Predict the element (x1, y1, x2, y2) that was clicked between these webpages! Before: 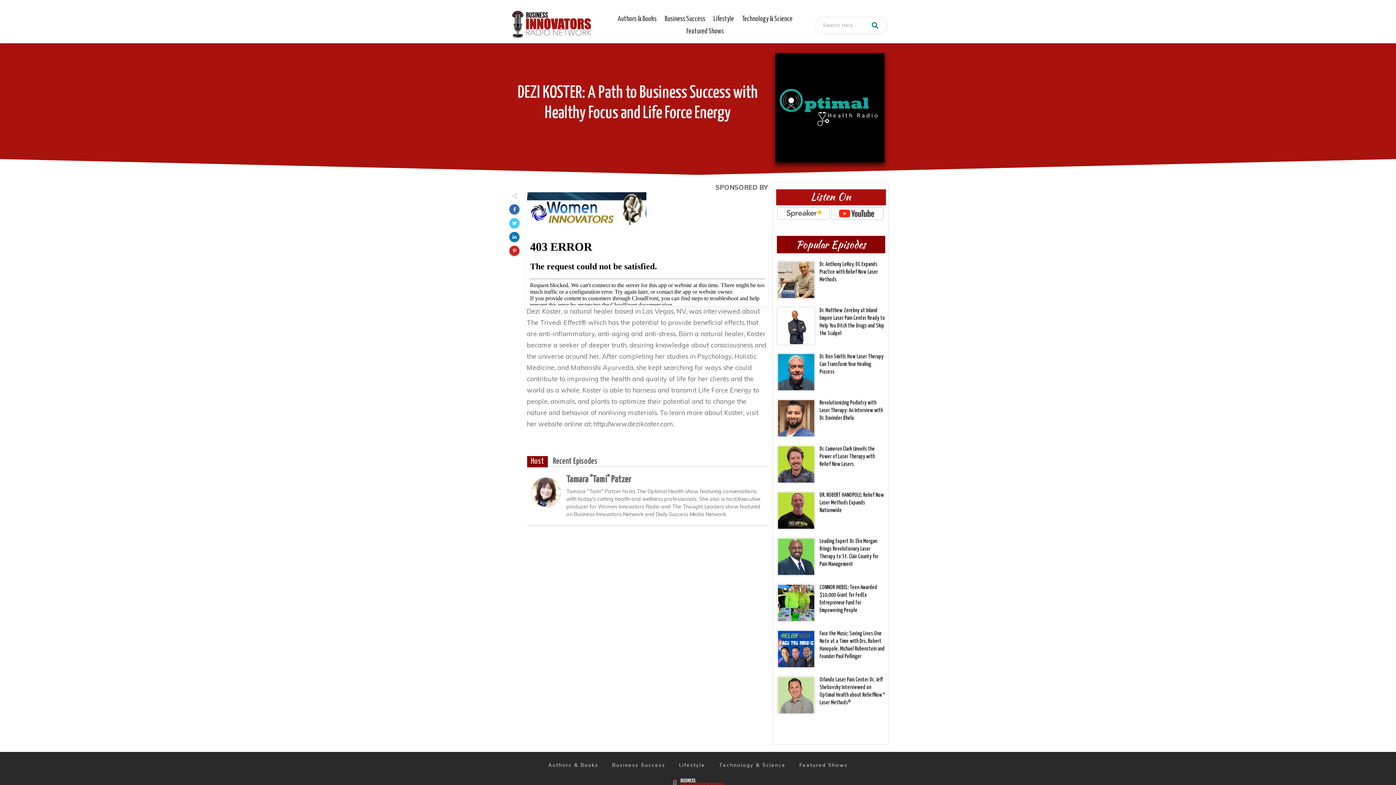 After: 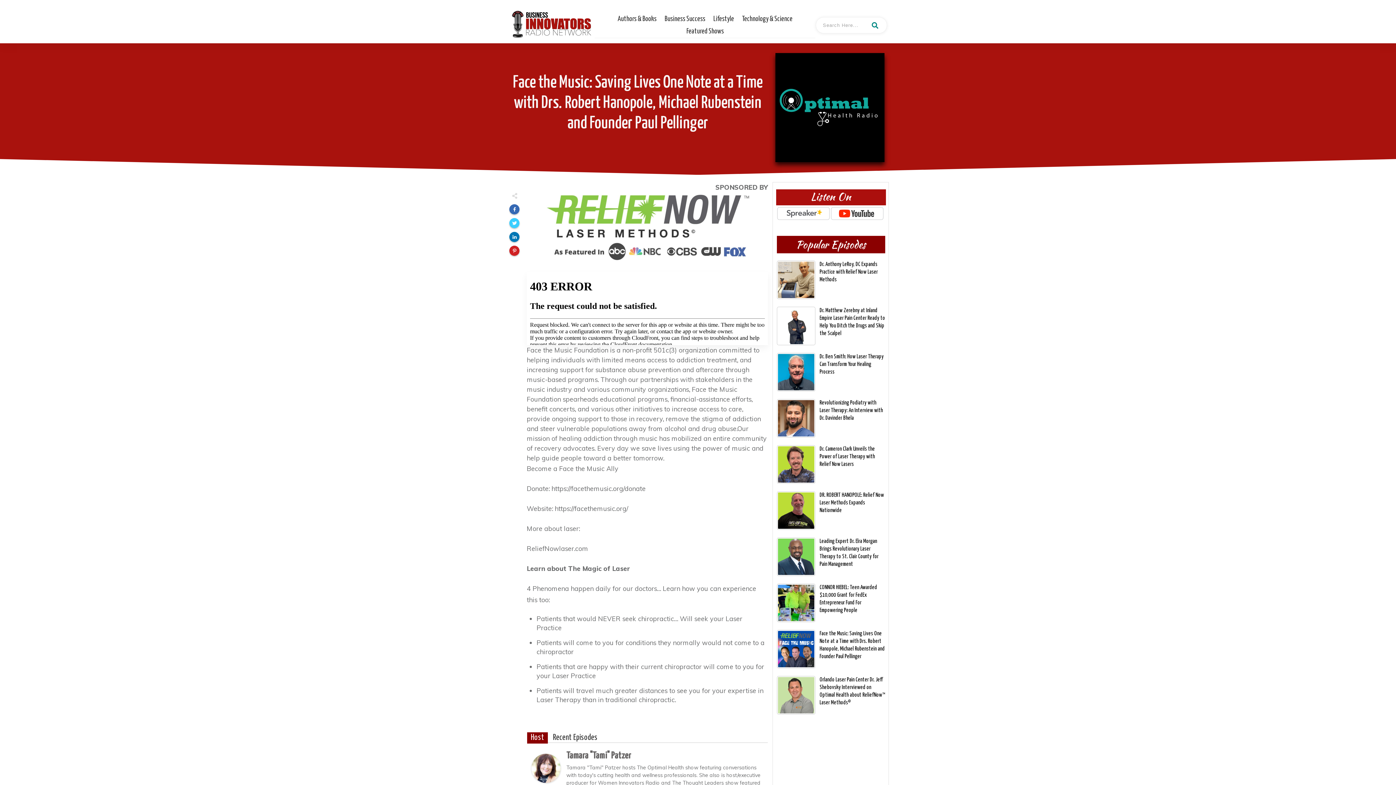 Action: bbox: (776, 630, 813, 666)